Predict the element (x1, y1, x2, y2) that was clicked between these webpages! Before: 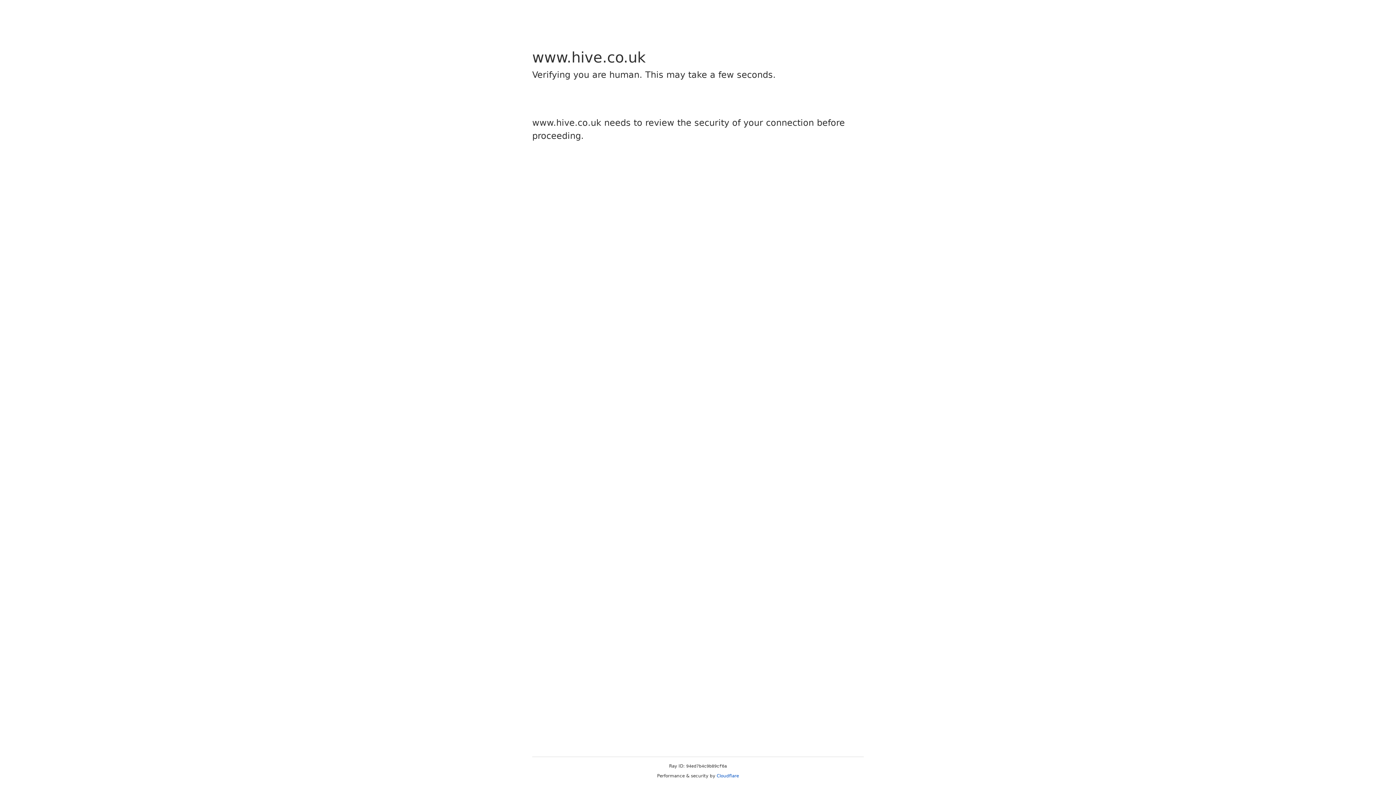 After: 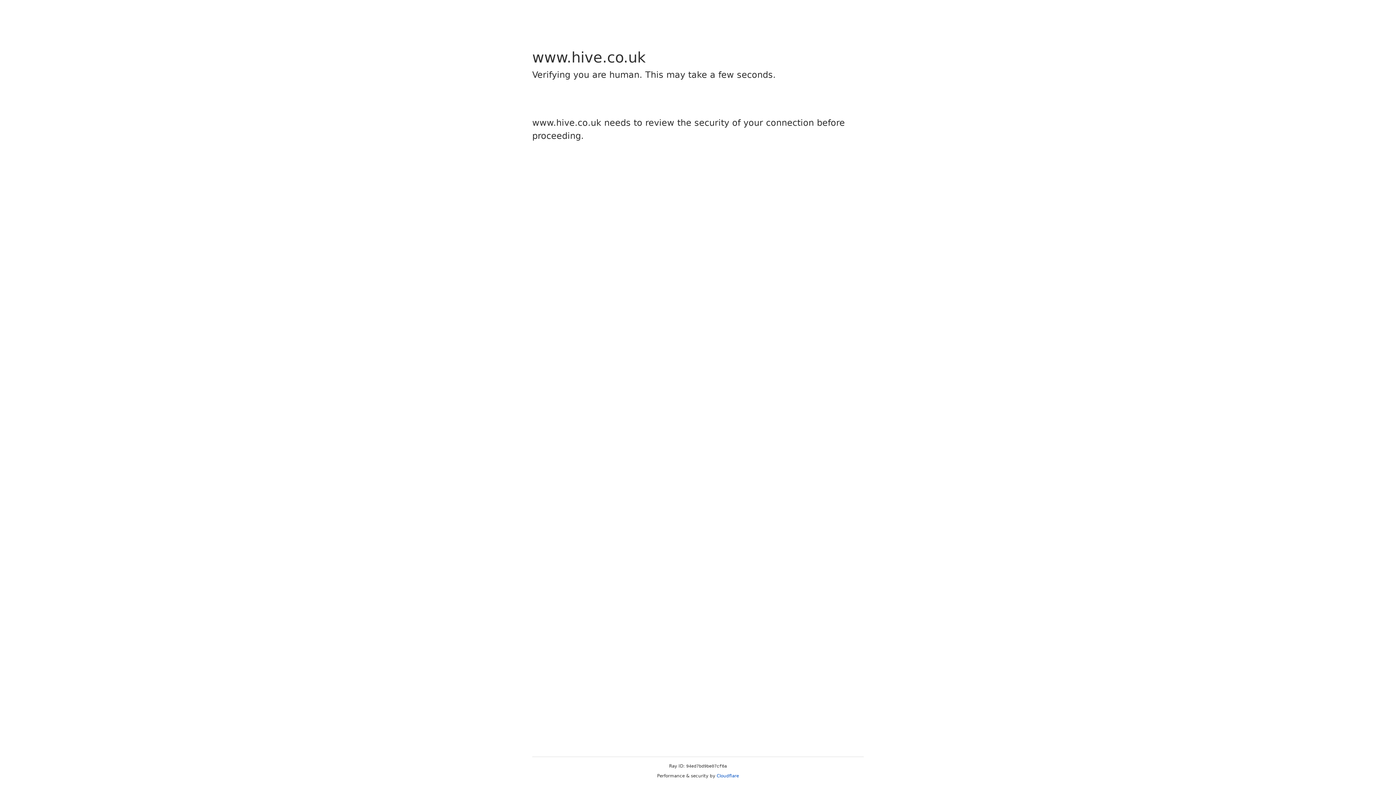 Action: label: Cloudflare bbox: (716, 773, 739, 778)